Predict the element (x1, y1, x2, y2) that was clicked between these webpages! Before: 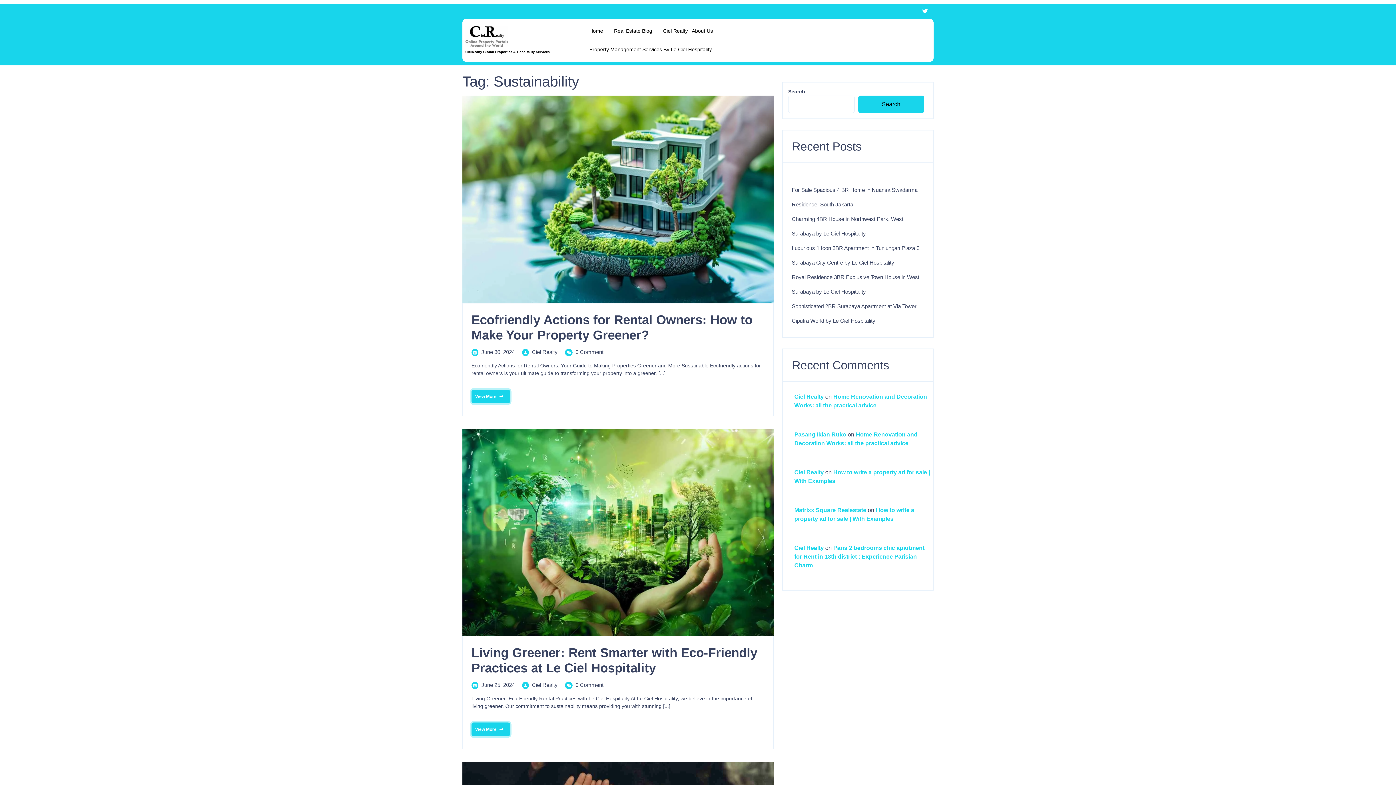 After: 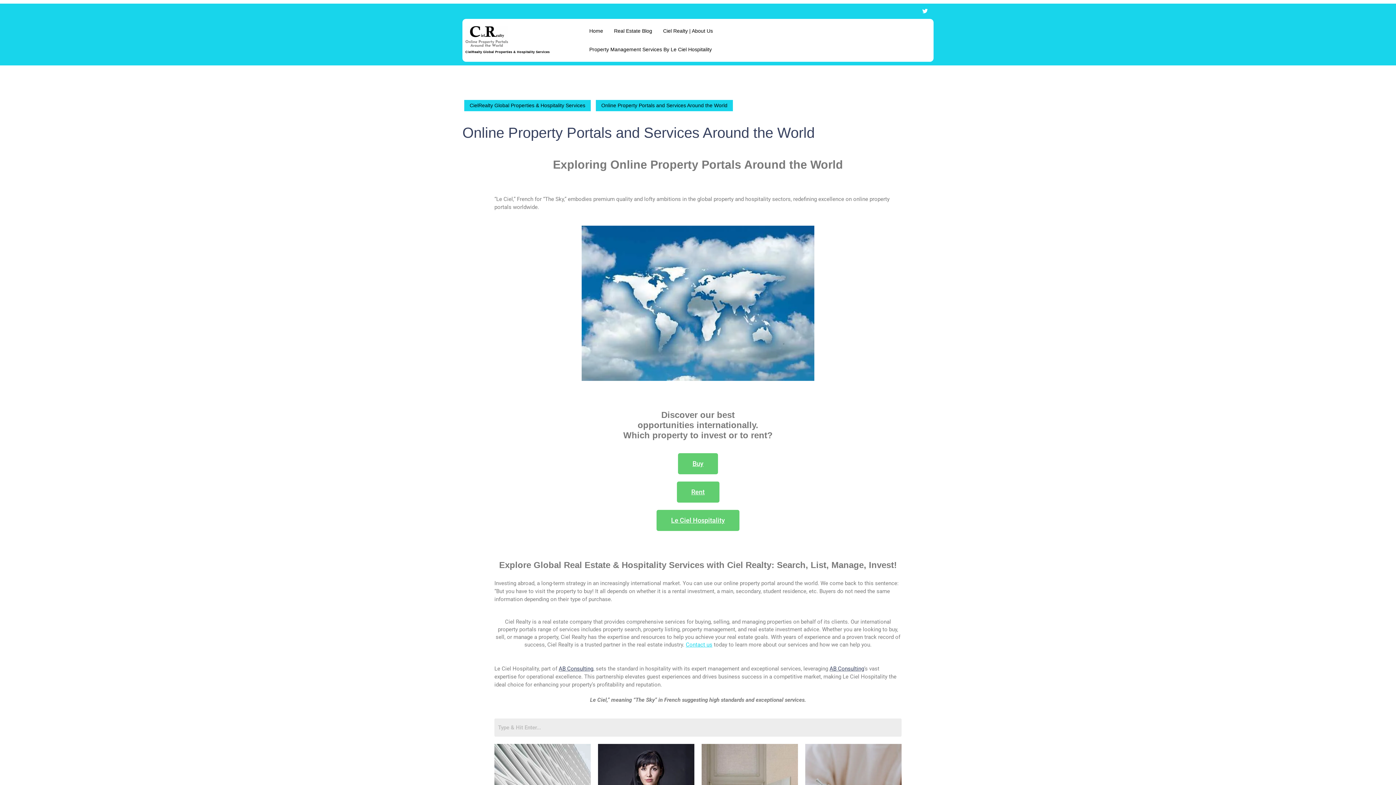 Action: label: Ciel Realty bbox: (794, 469, 824, 475)